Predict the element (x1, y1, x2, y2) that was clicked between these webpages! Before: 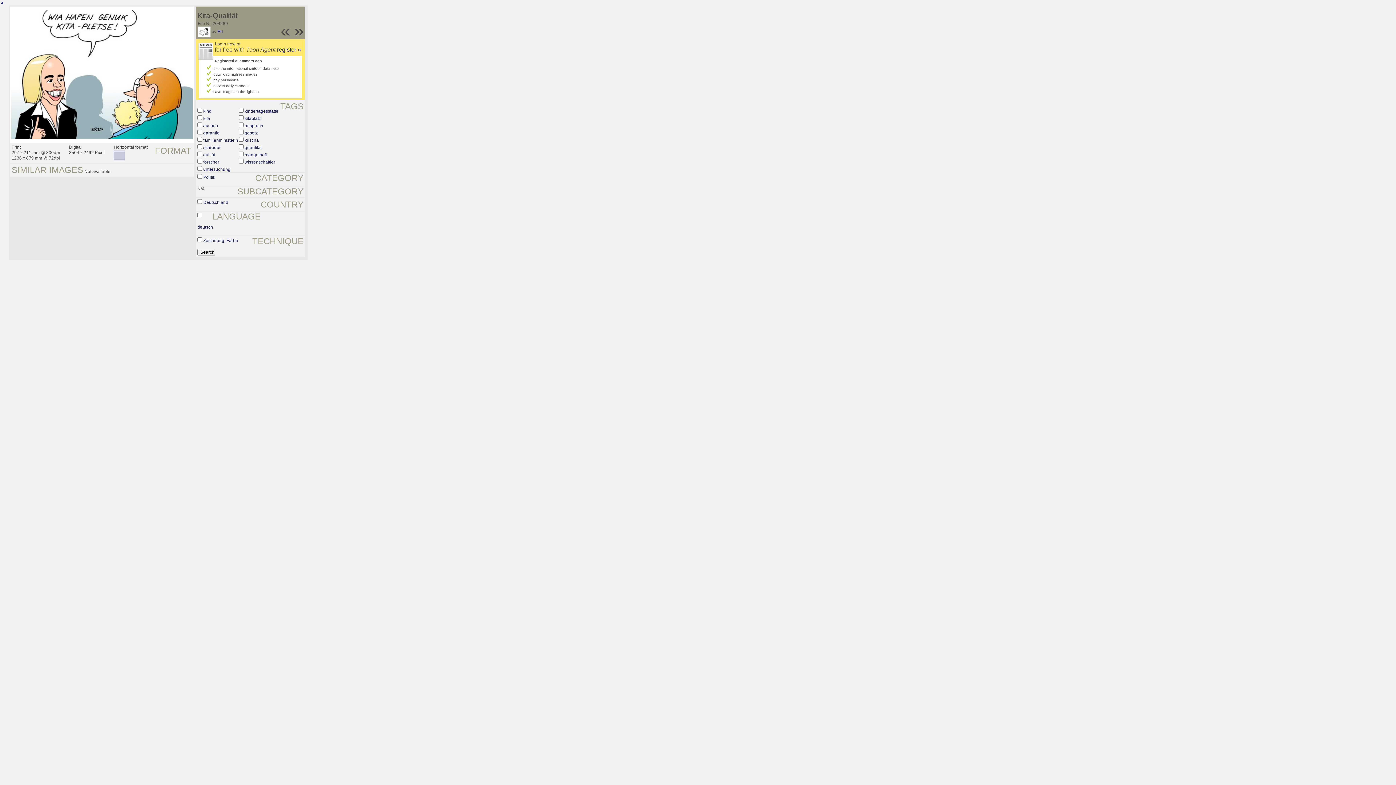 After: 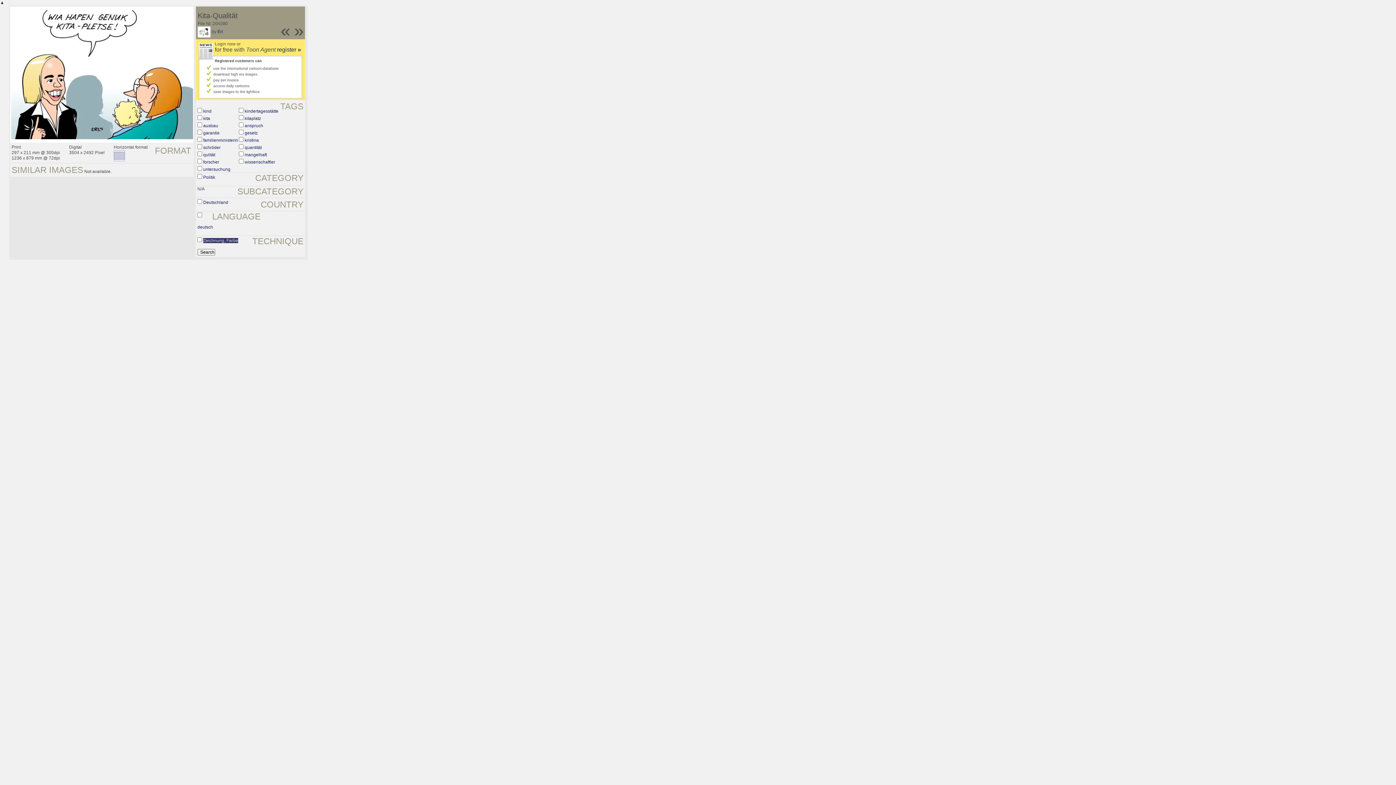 Action: label: Zeichnung, Farbe bbox: (203, 238, 238, 243)